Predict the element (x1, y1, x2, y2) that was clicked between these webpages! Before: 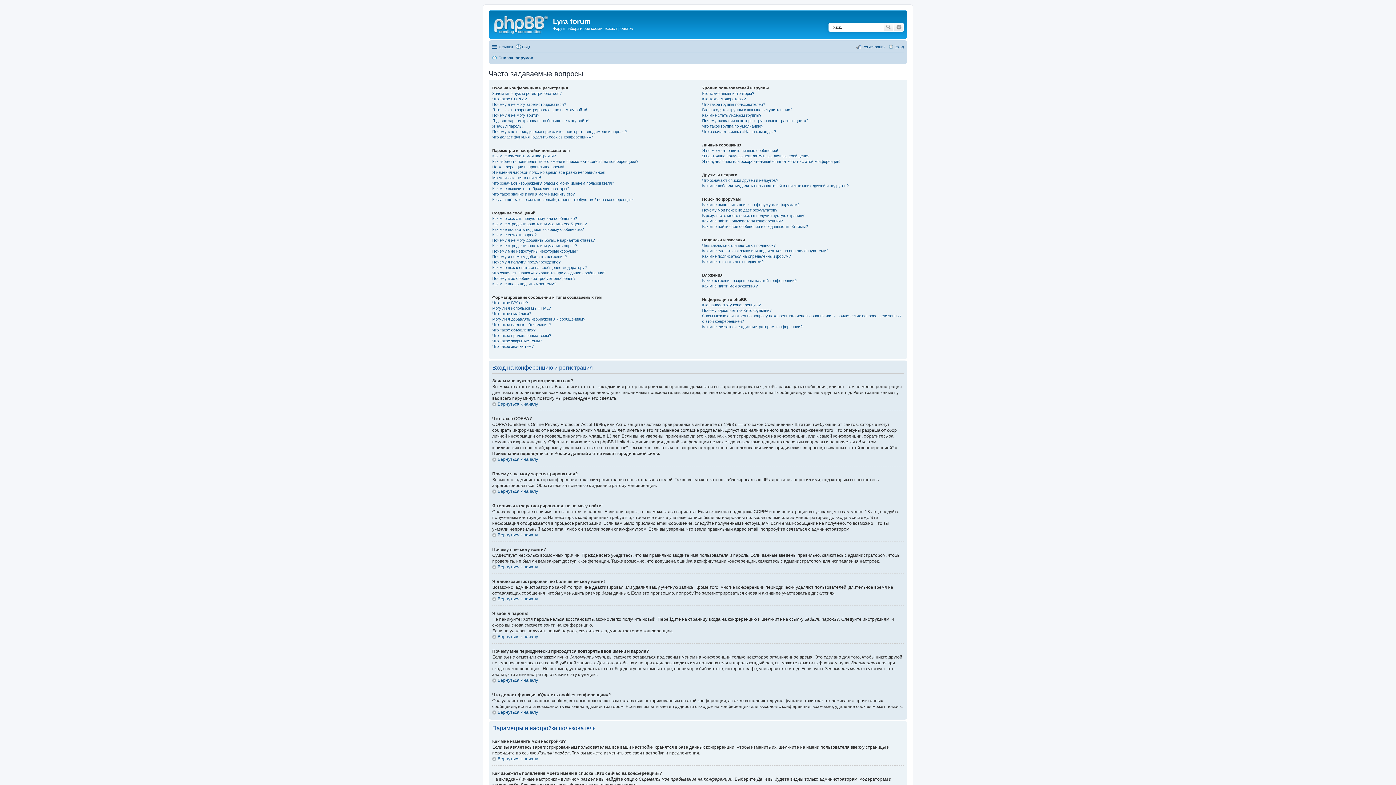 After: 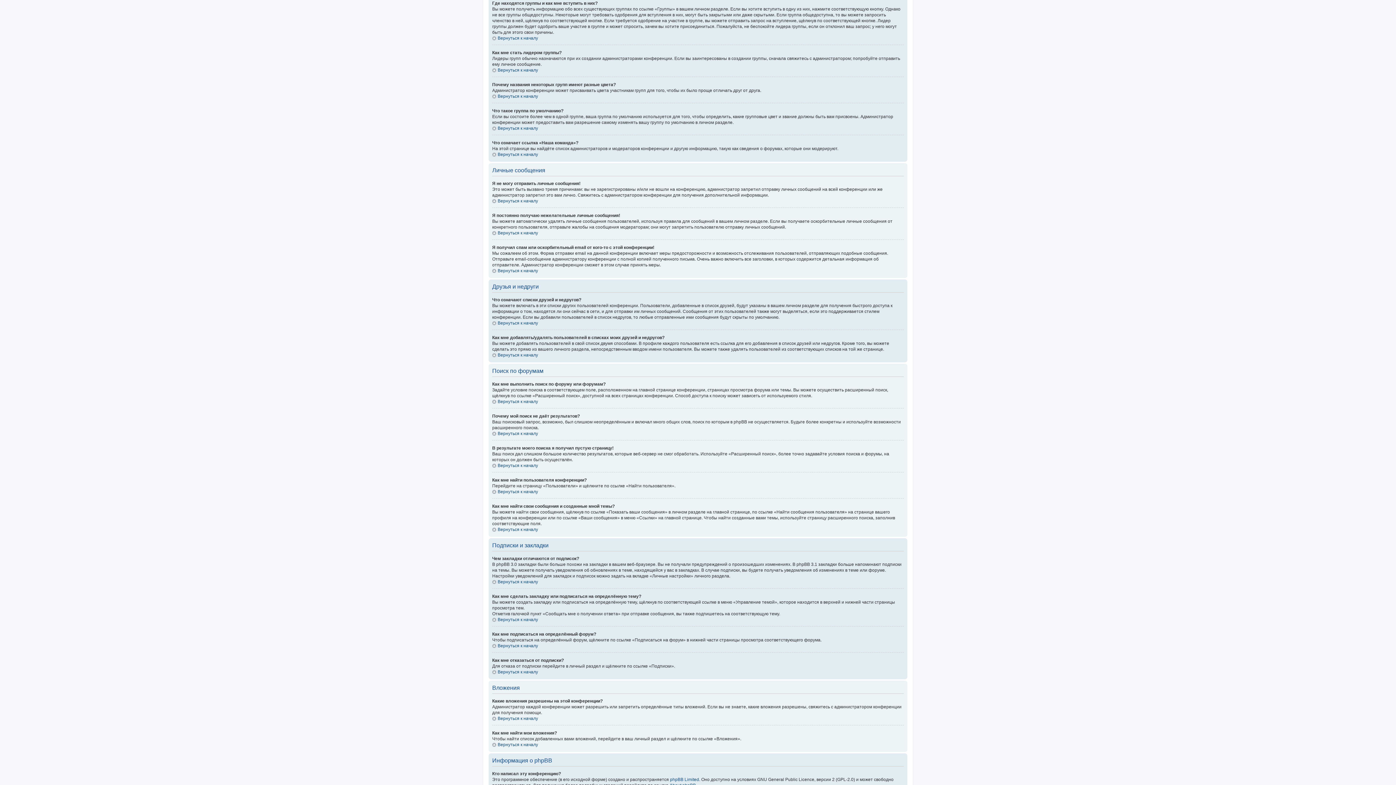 Action: label: Где находятся группы и как мне вступить в них? bbox: (702, 107, 792, 111)